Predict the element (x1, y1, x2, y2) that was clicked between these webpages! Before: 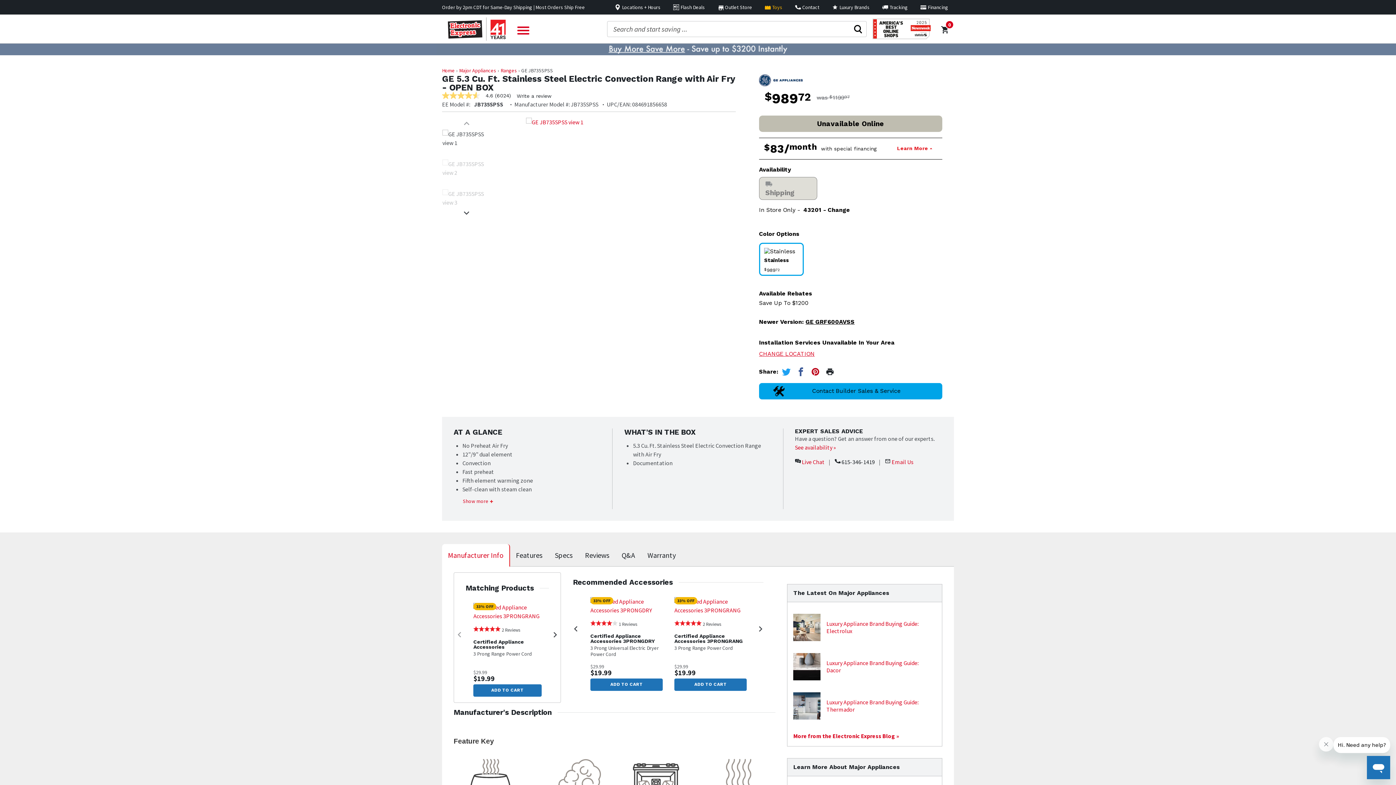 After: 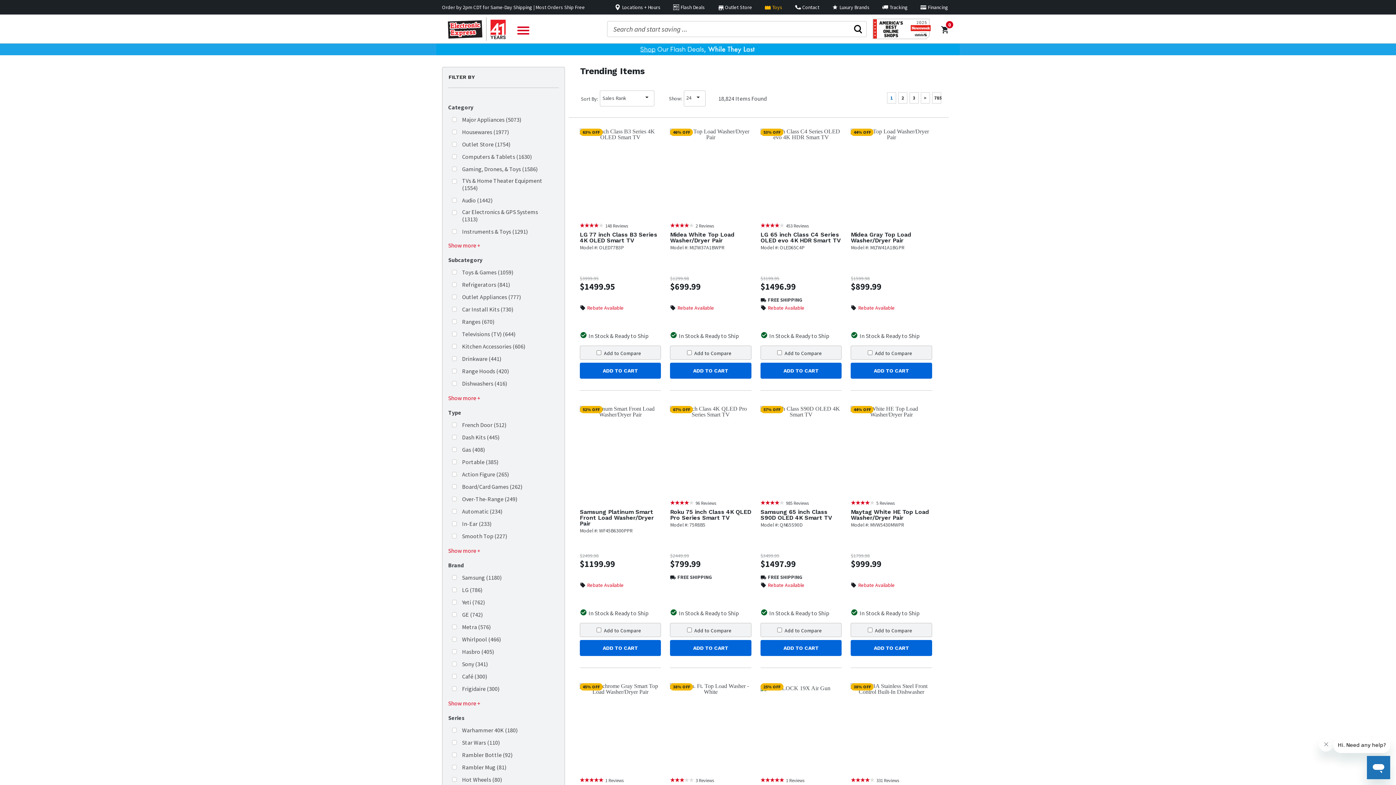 Action: bbox: (849, 22, 866, 37) label: Search Submit